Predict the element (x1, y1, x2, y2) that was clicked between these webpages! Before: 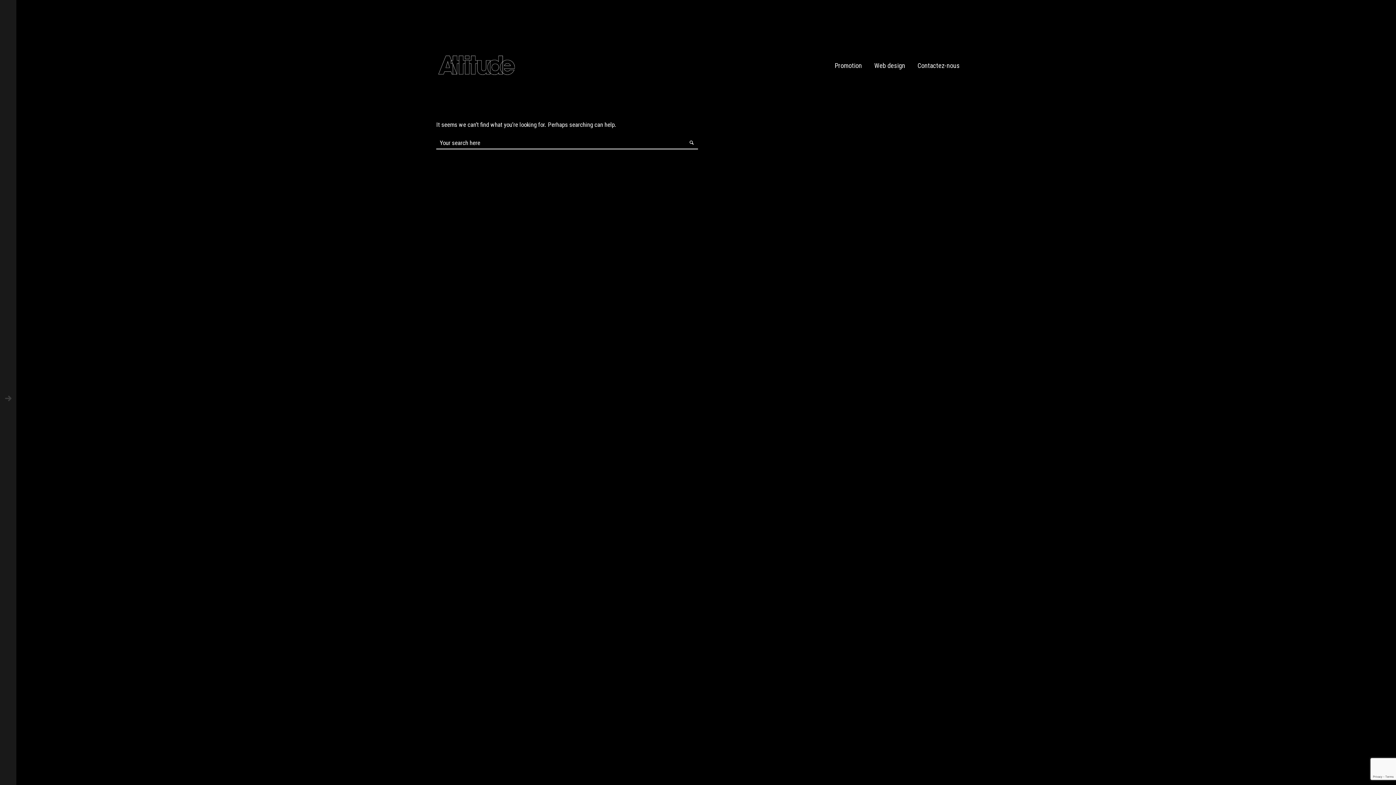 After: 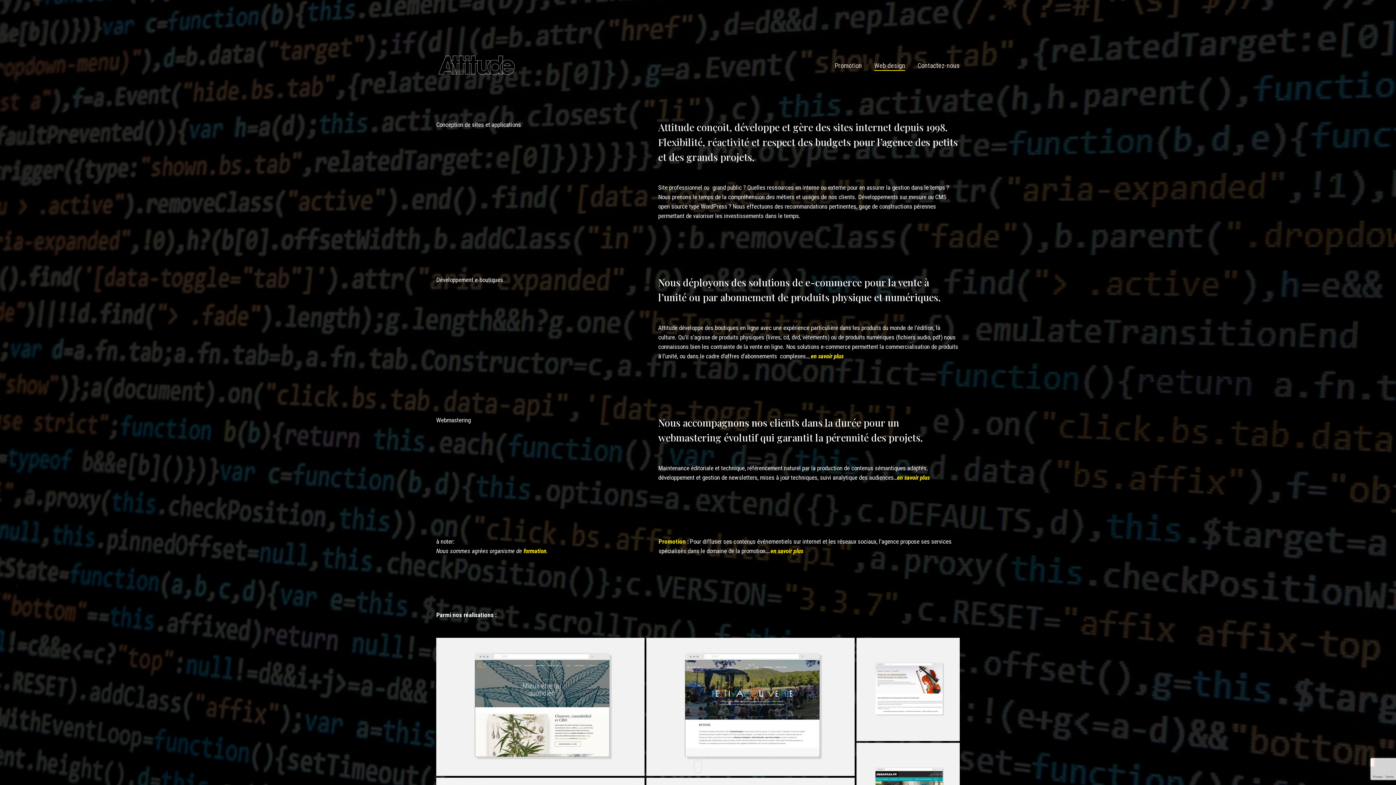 Action: label: Web design bbox: (874, 61, 905, 69)